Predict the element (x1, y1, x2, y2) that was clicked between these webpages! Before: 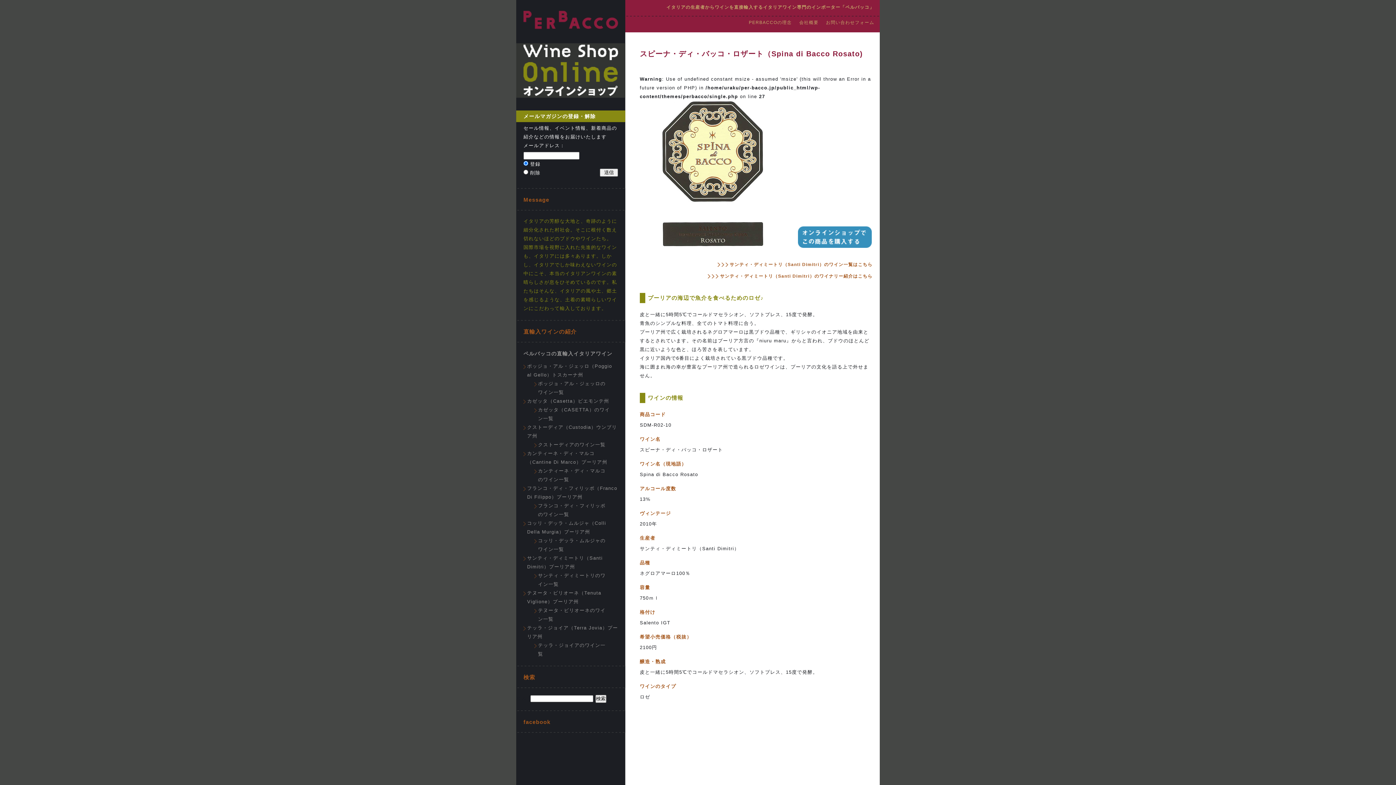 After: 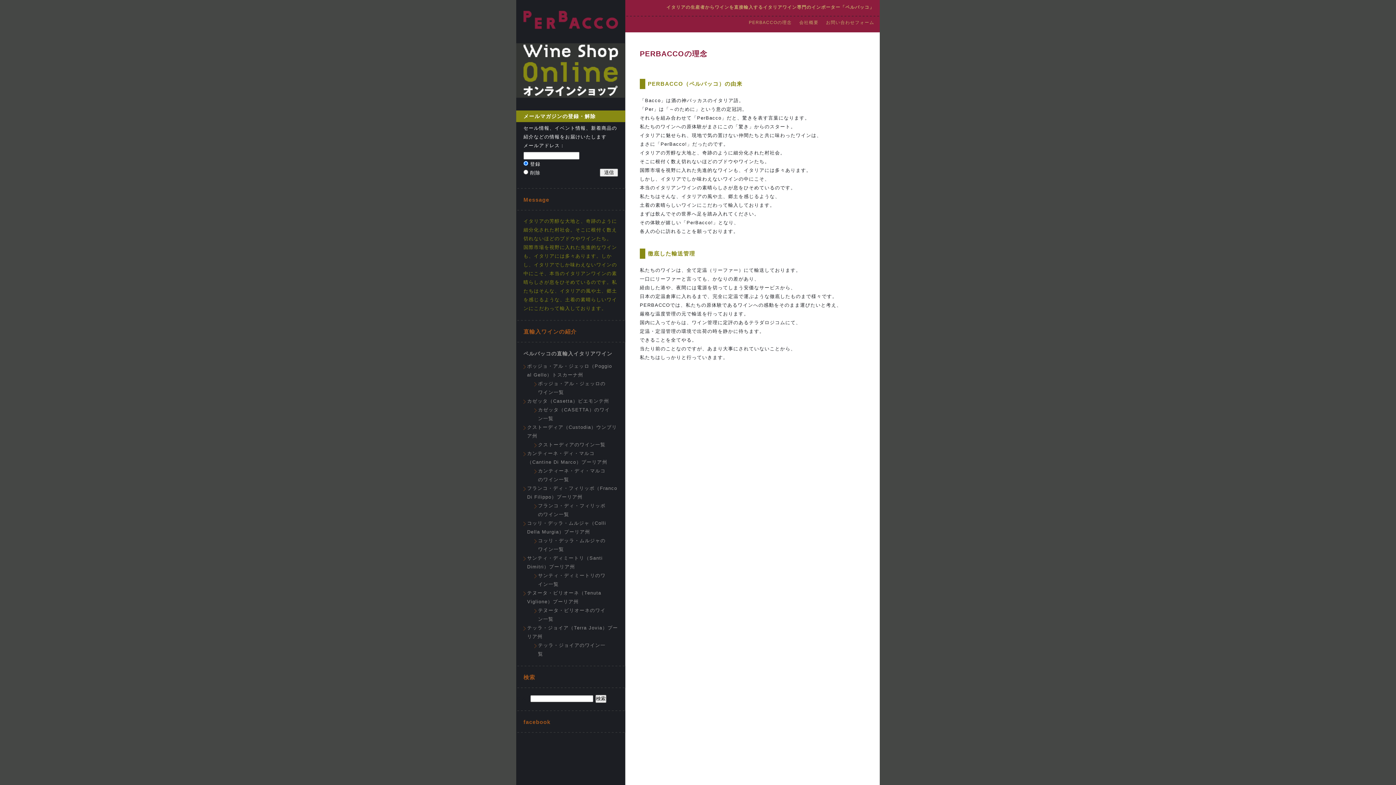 Action: label: PERBACCOの理念 bbox: (749, 20, 792, 25)